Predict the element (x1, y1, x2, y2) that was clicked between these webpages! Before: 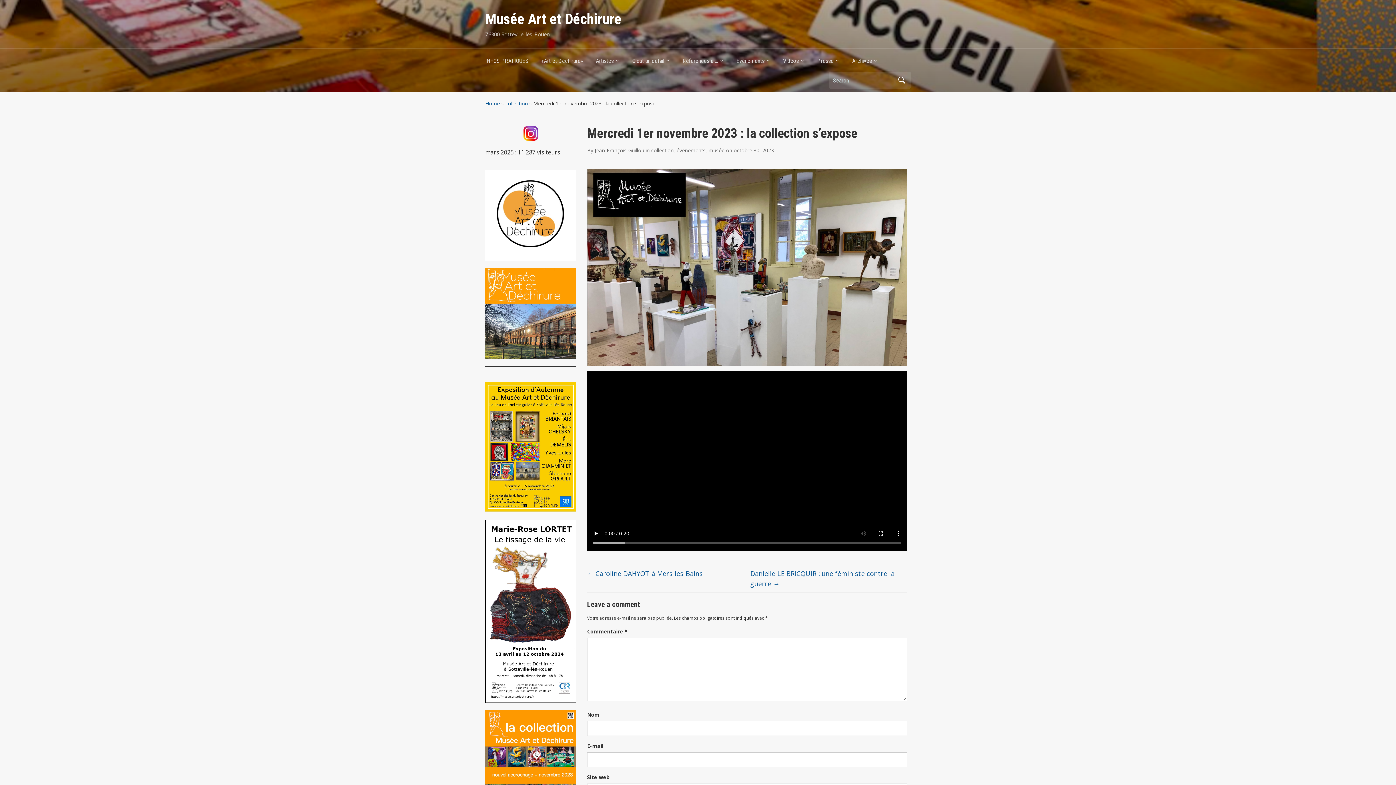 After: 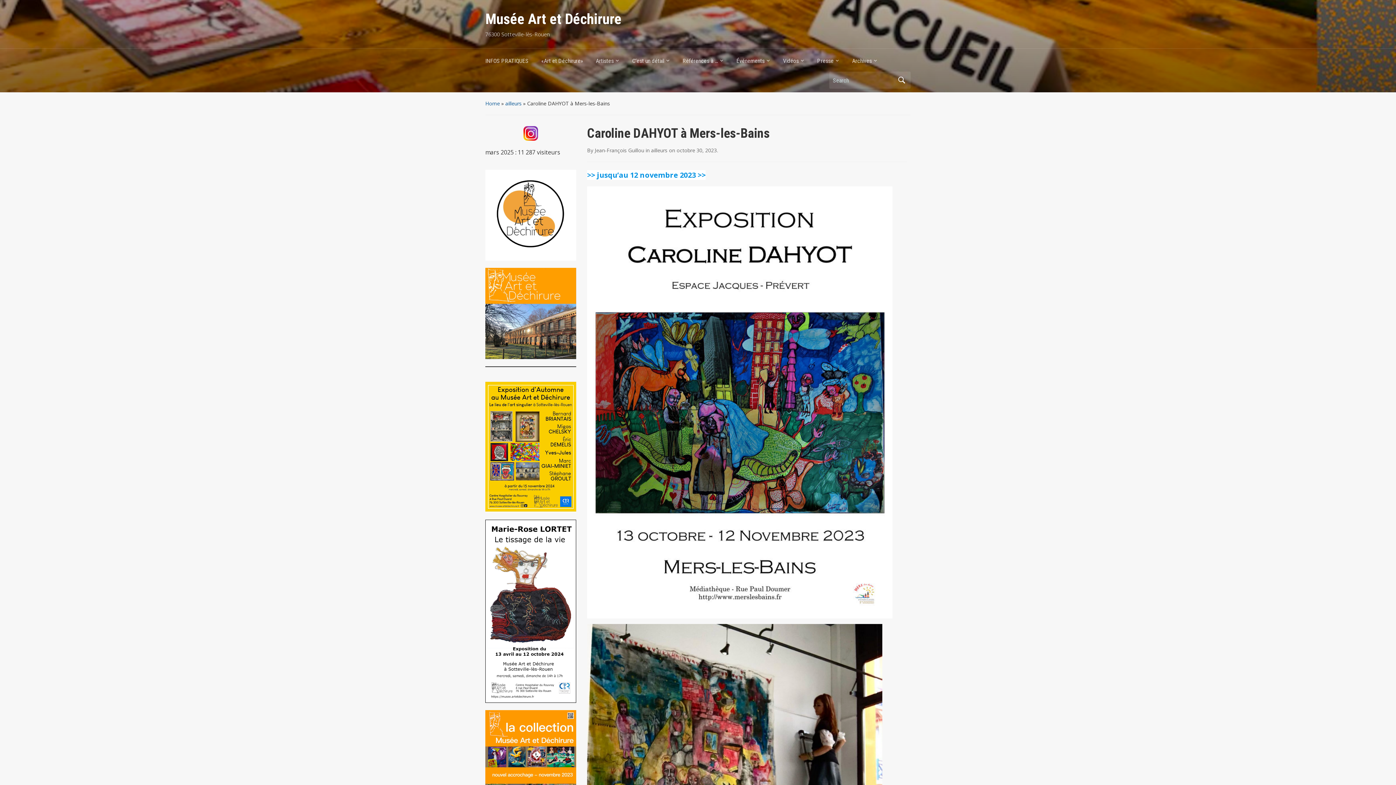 Action: label: ← Caroline DAHYOT à Mers-les-Bains bbox: (587, 568, 702, 578)